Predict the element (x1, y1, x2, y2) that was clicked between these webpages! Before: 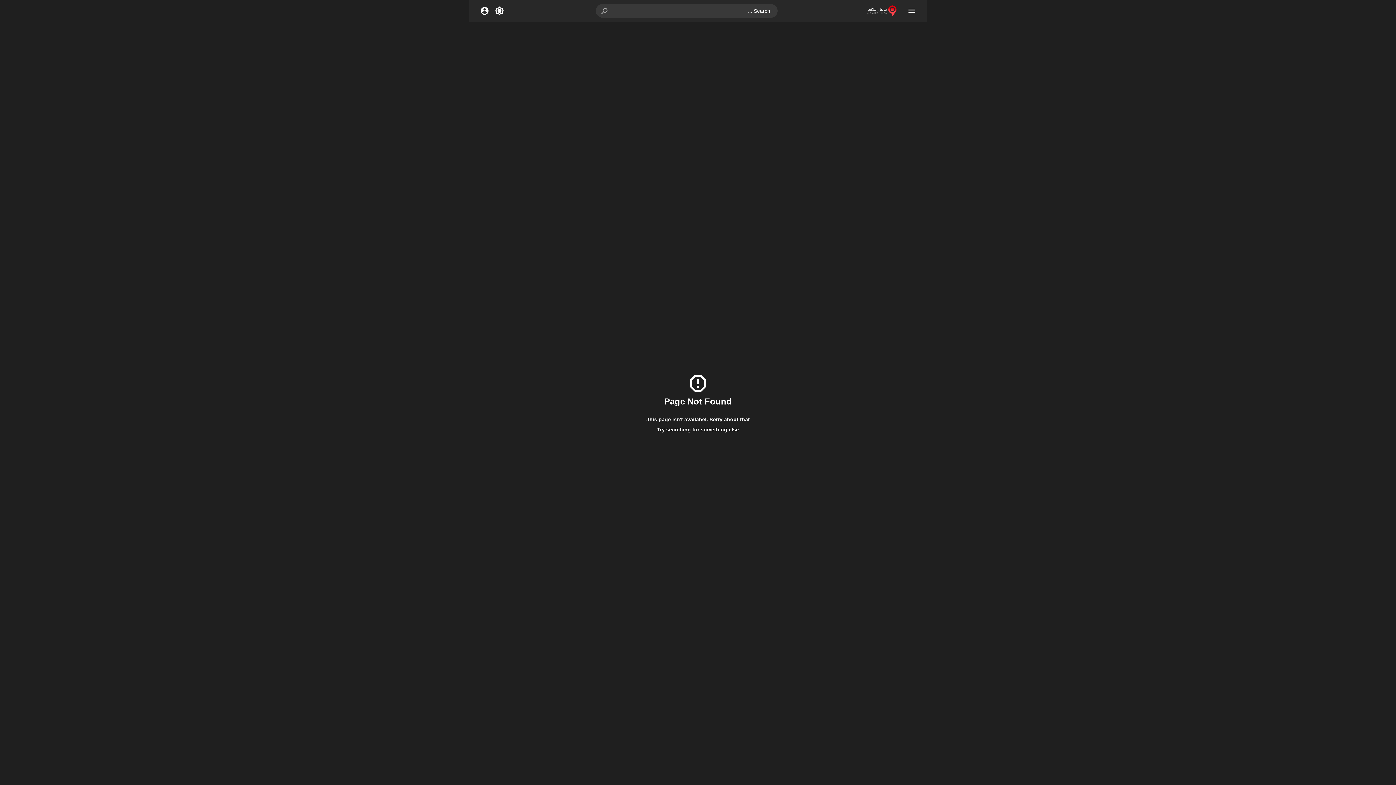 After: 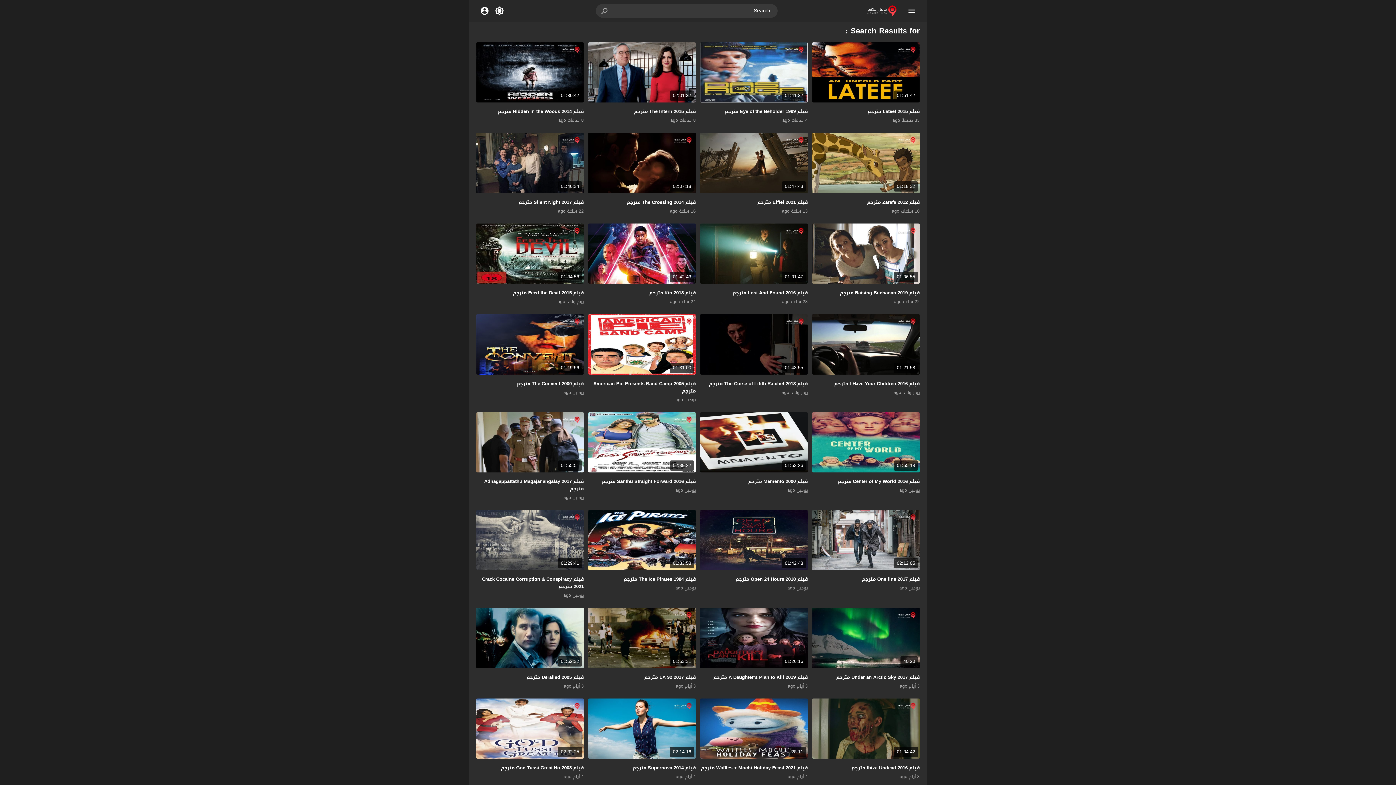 Action: bbox: (595, 4, 614, 17)